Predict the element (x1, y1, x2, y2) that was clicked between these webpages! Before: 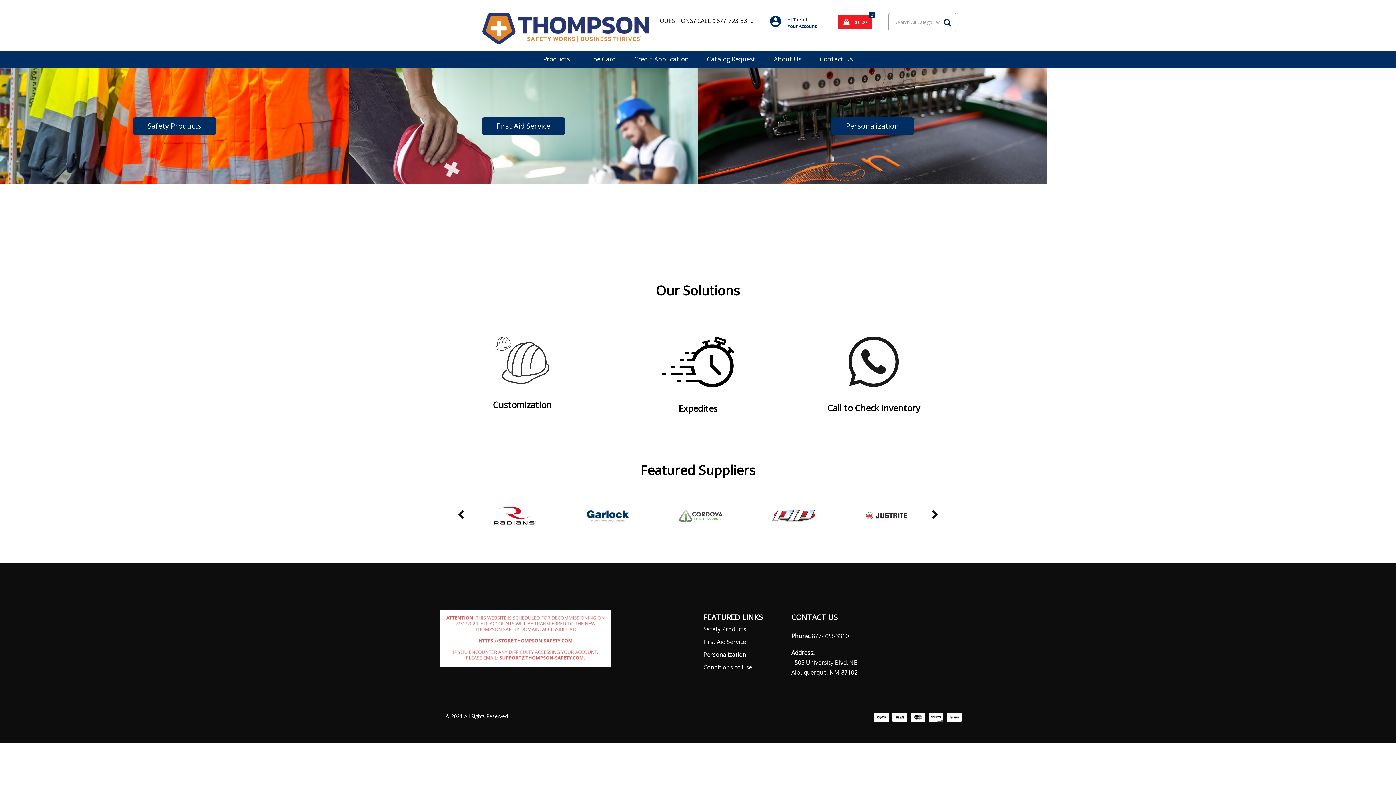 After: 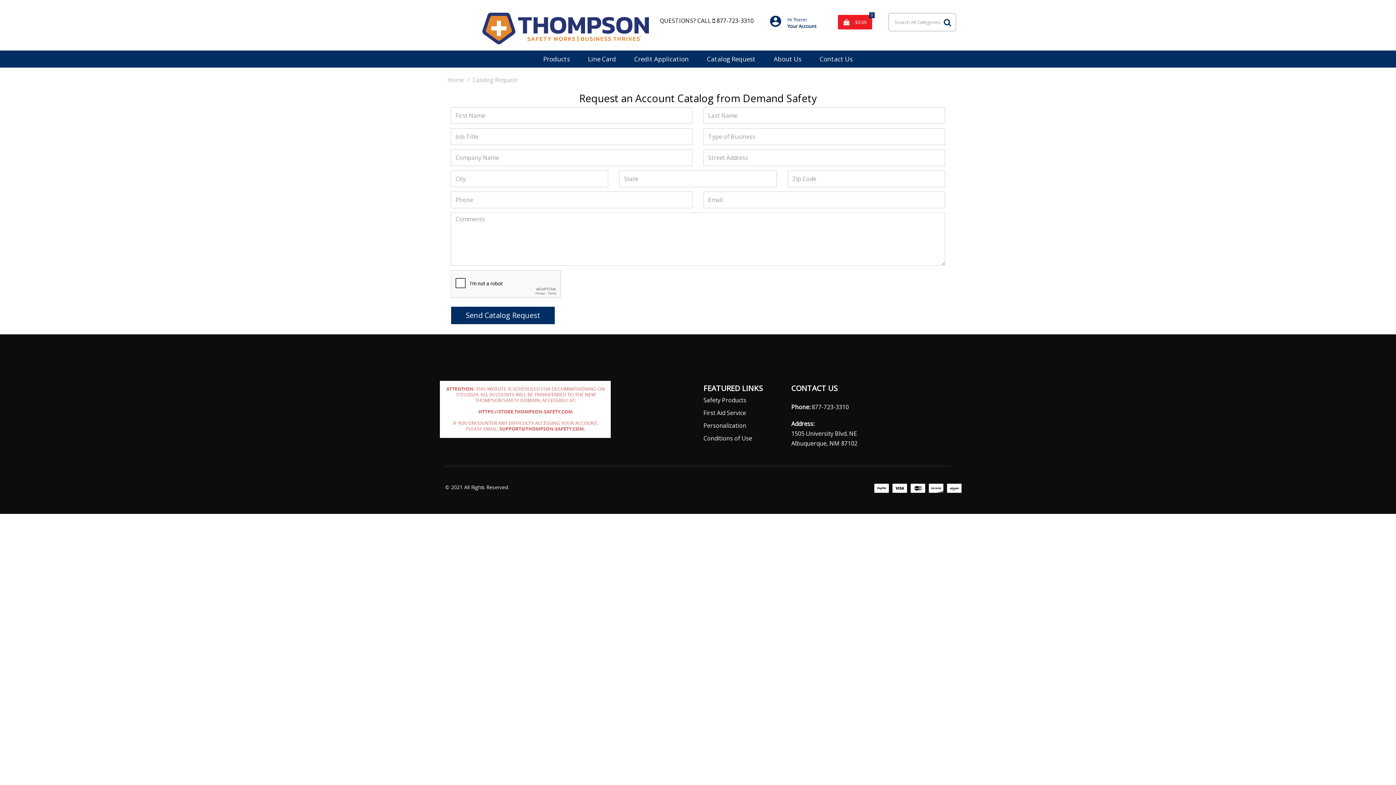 Action: bbox: (702, 50, 760, 67) label: Catalog Request